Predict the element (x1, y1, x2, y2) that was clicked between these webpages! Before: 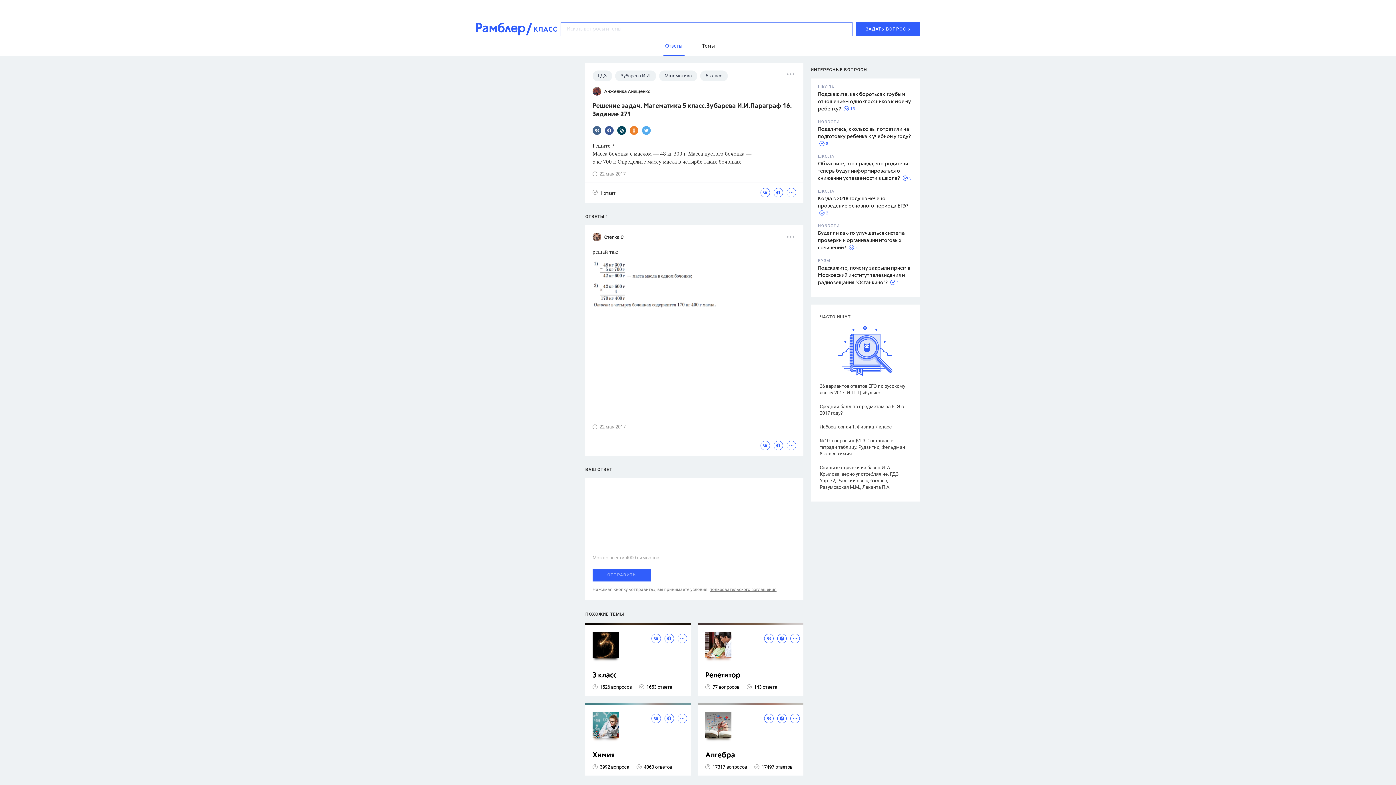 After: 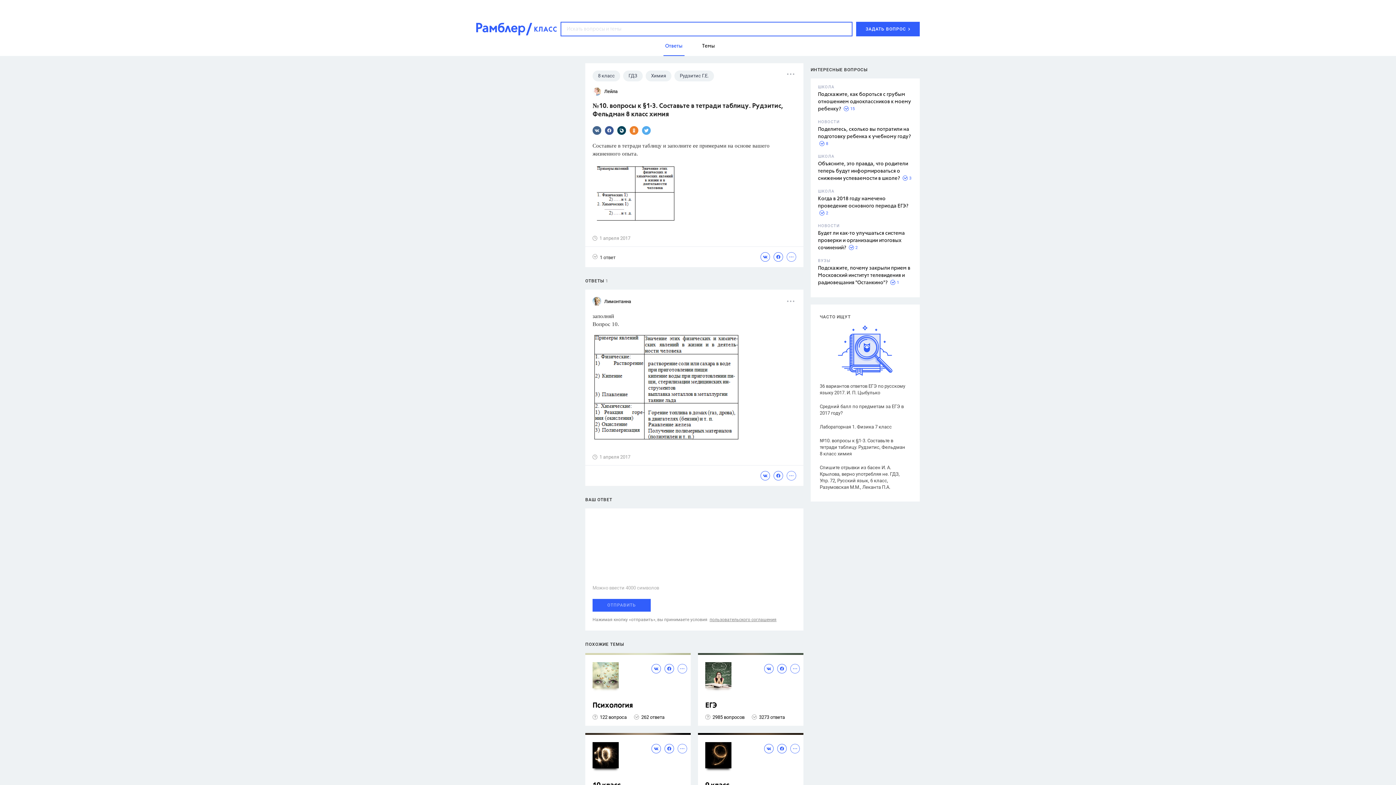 Action: label: №10. вопросы к §1-3. Составьте в тетради таблицу. Рудзитис, Фельдман 8 класс химия bbox: (820, 437, 907, 457)